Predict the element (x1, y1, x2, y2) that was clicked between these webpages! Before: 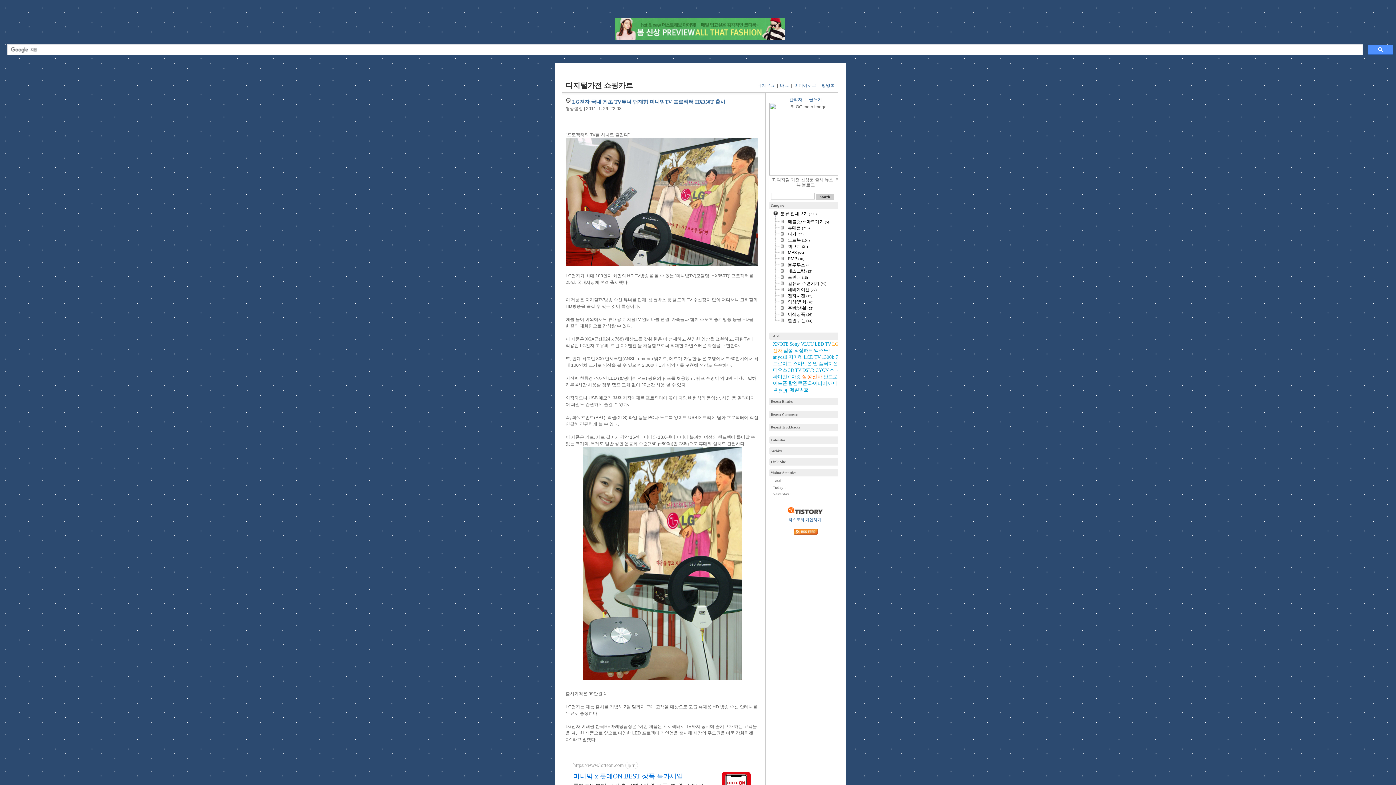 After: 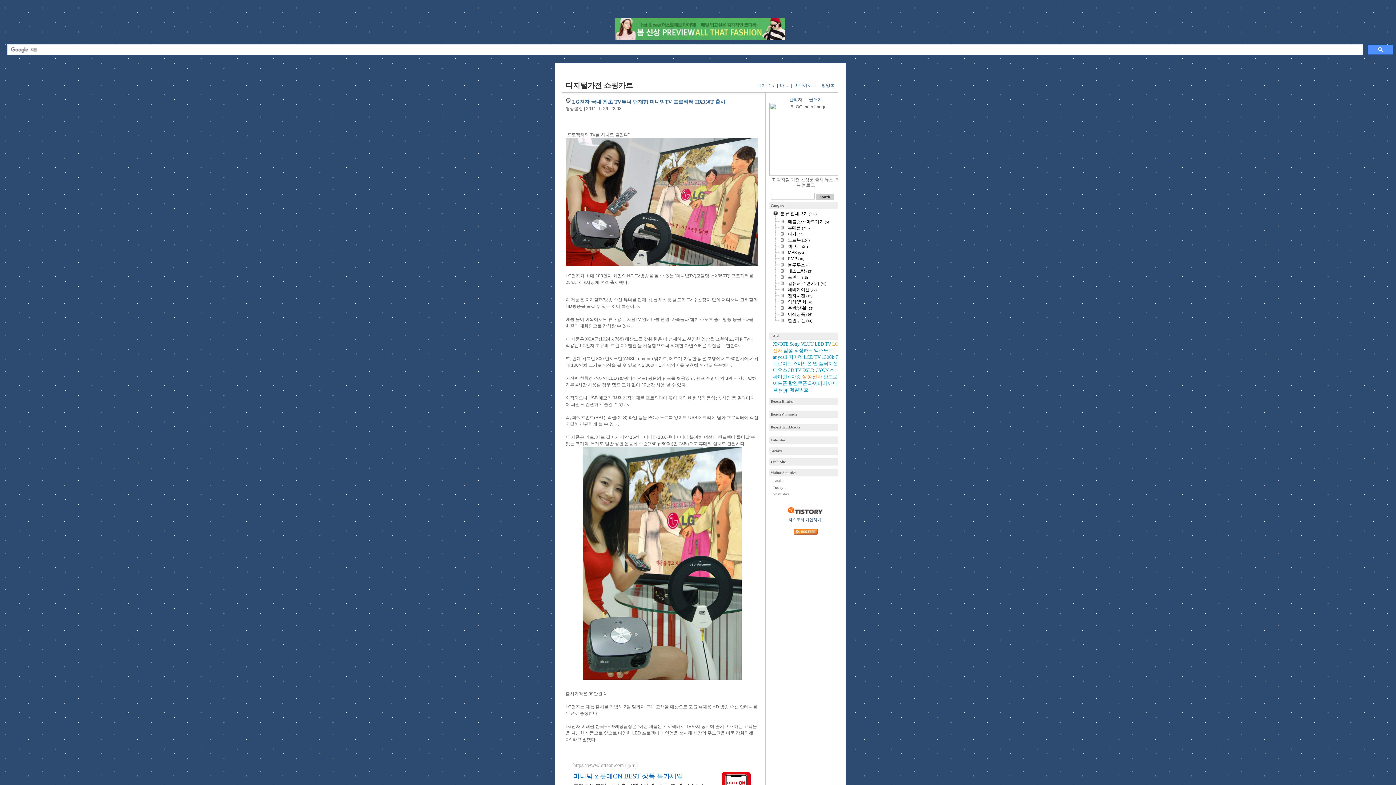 Action: bbox: (773, 323, 787, 323)